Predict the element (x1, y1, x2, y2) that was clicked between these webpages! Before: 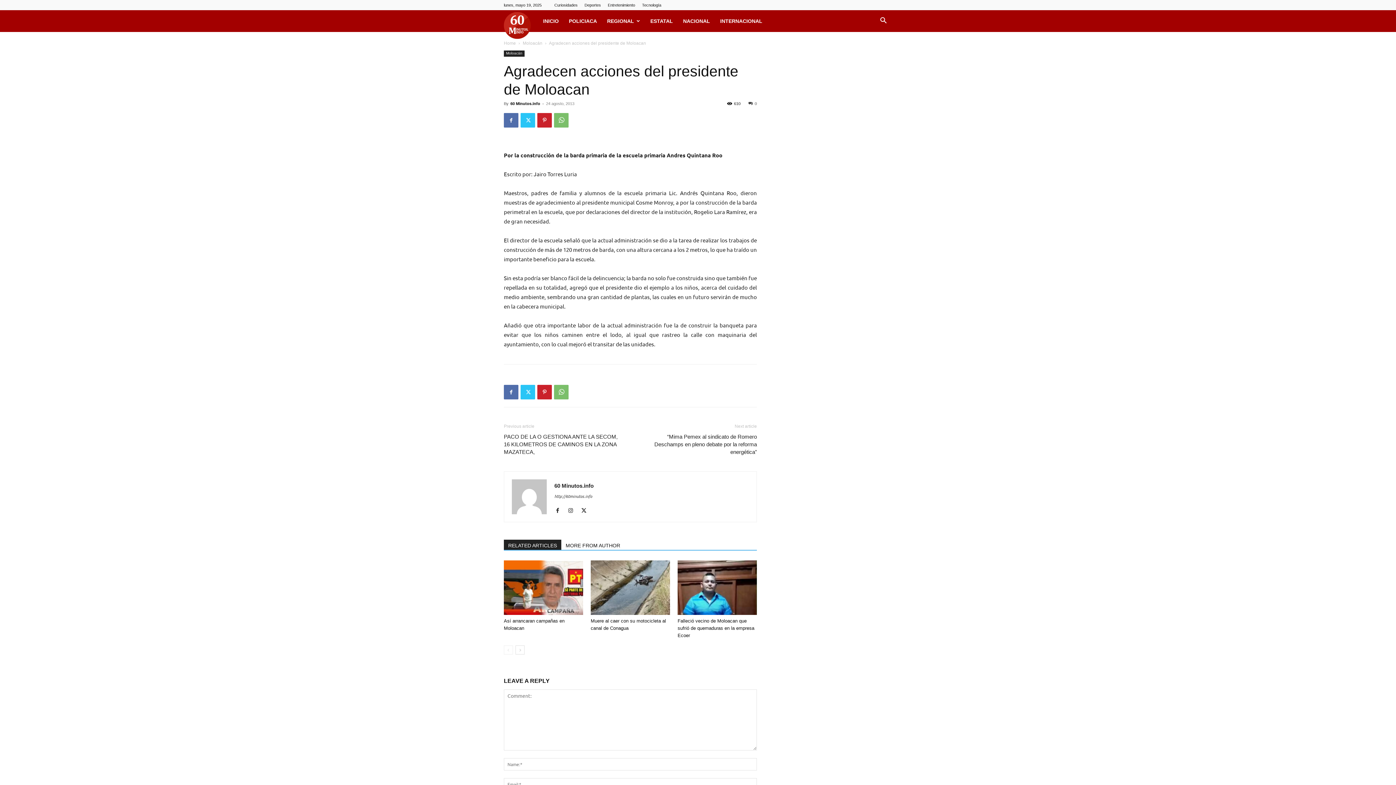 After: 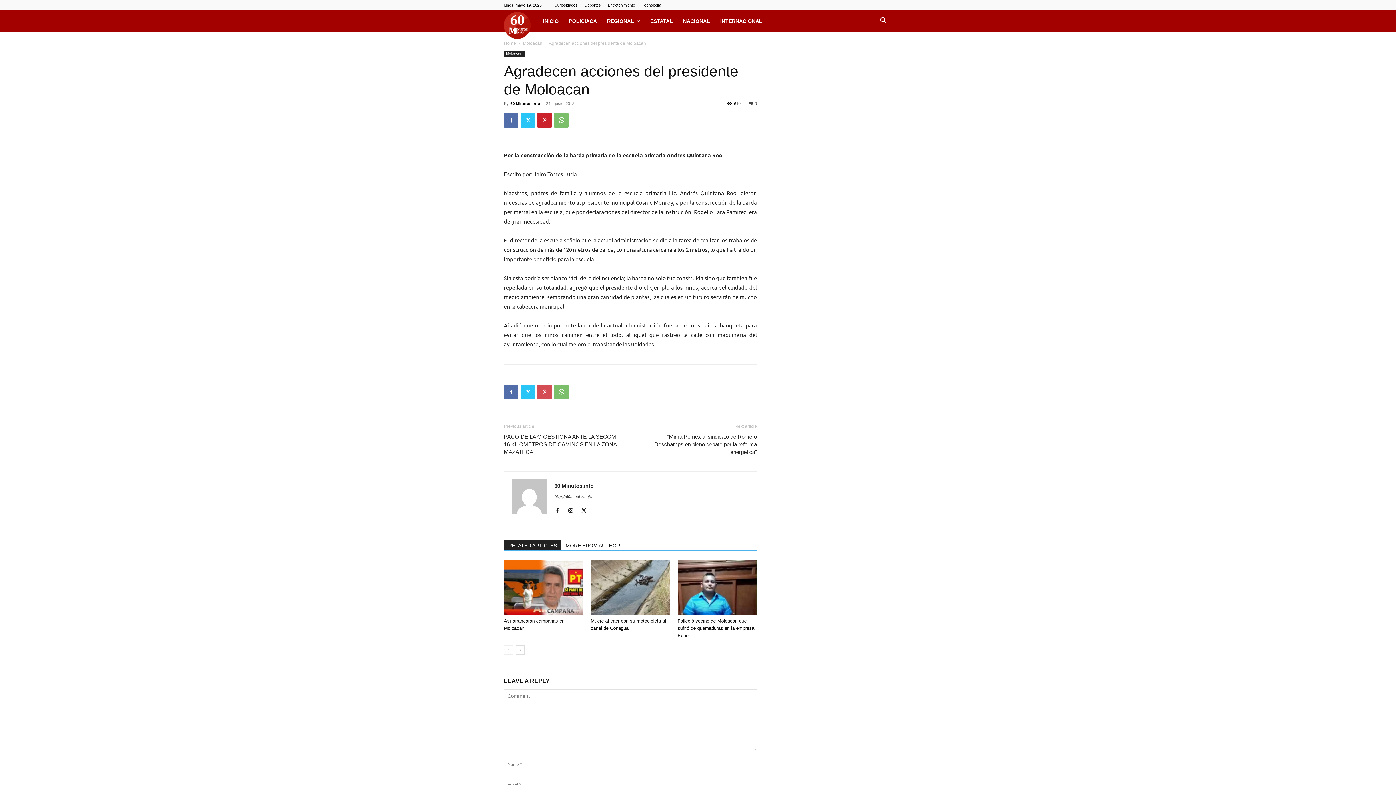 Action: bbox: (537, 385, 552, 399)